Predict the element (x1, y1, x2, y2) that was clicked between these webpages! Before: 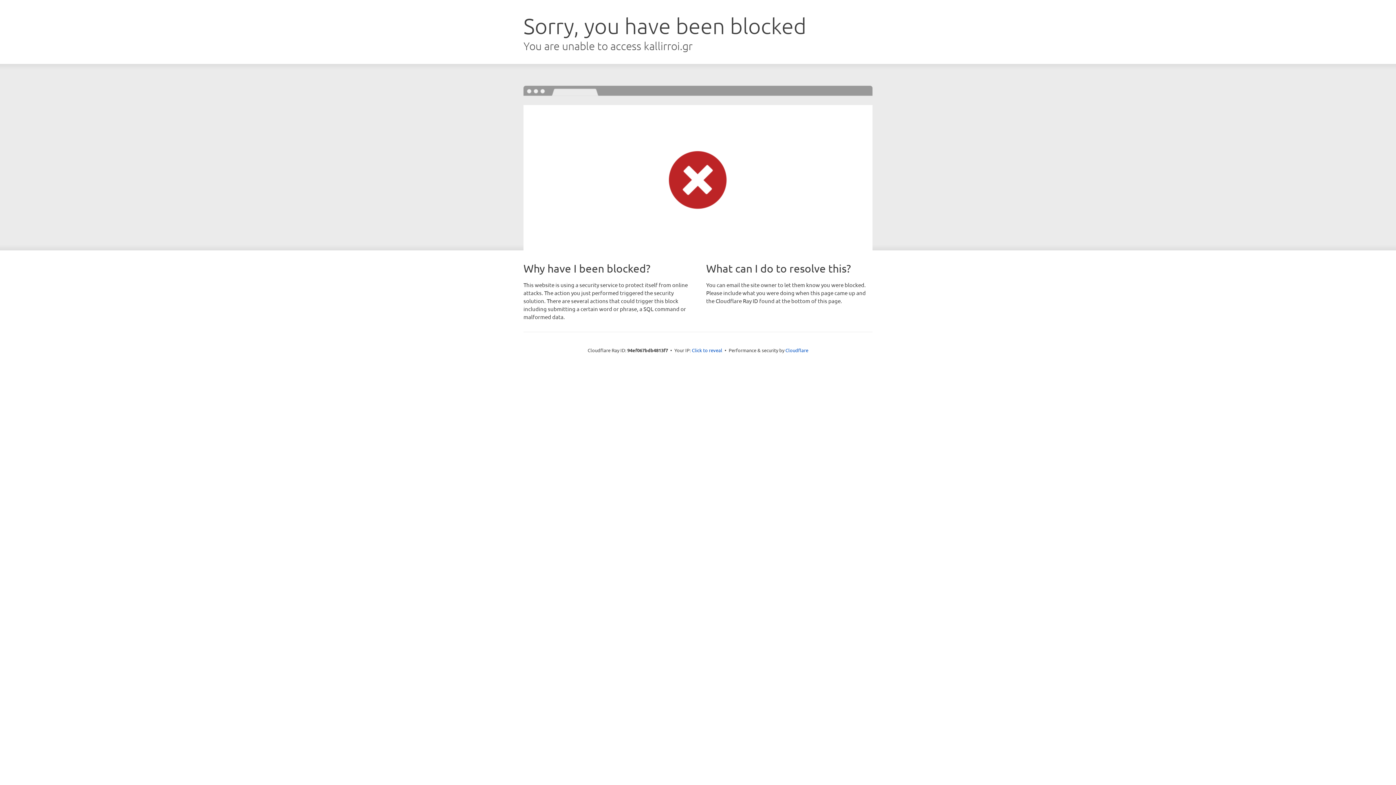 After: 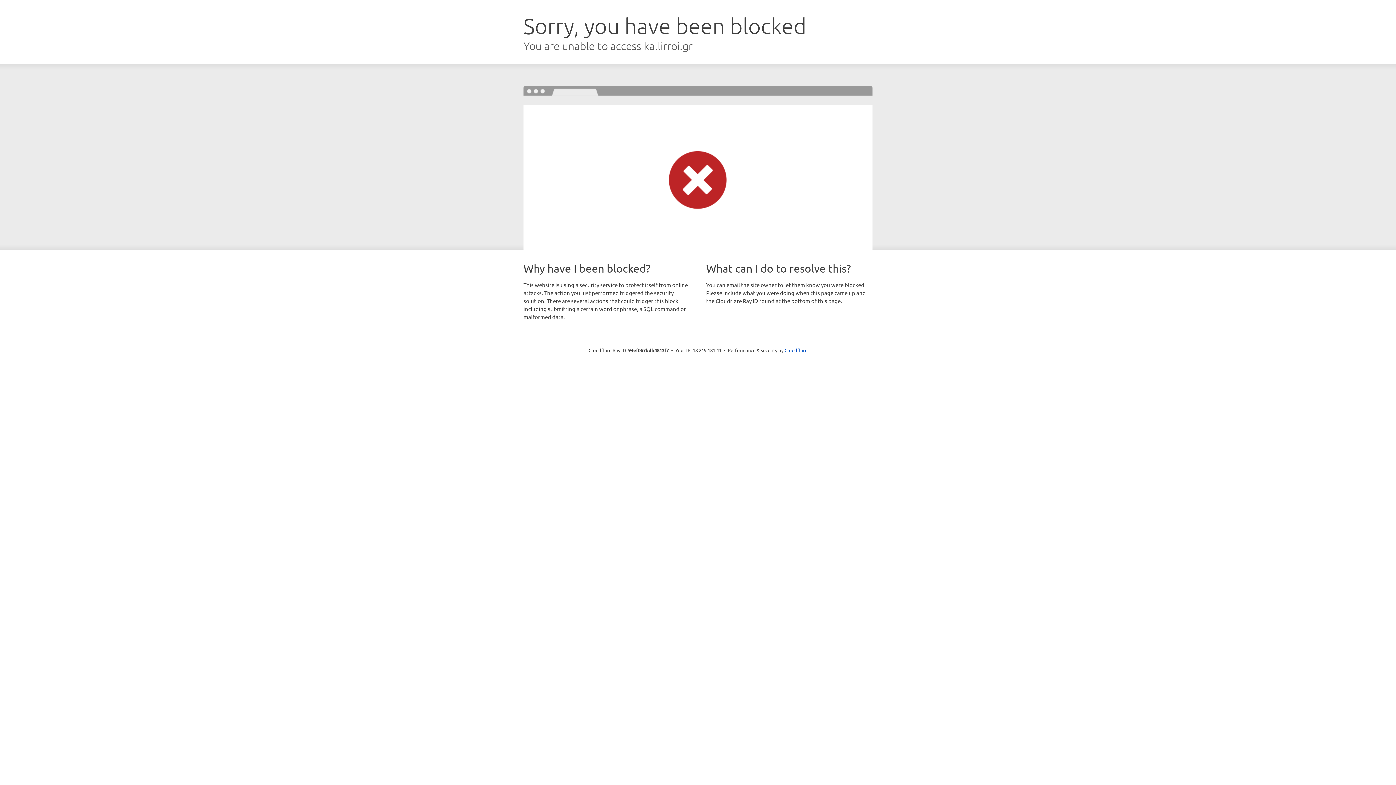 Action: bbox: (692, 346, 722, 353) label: Click to reveal